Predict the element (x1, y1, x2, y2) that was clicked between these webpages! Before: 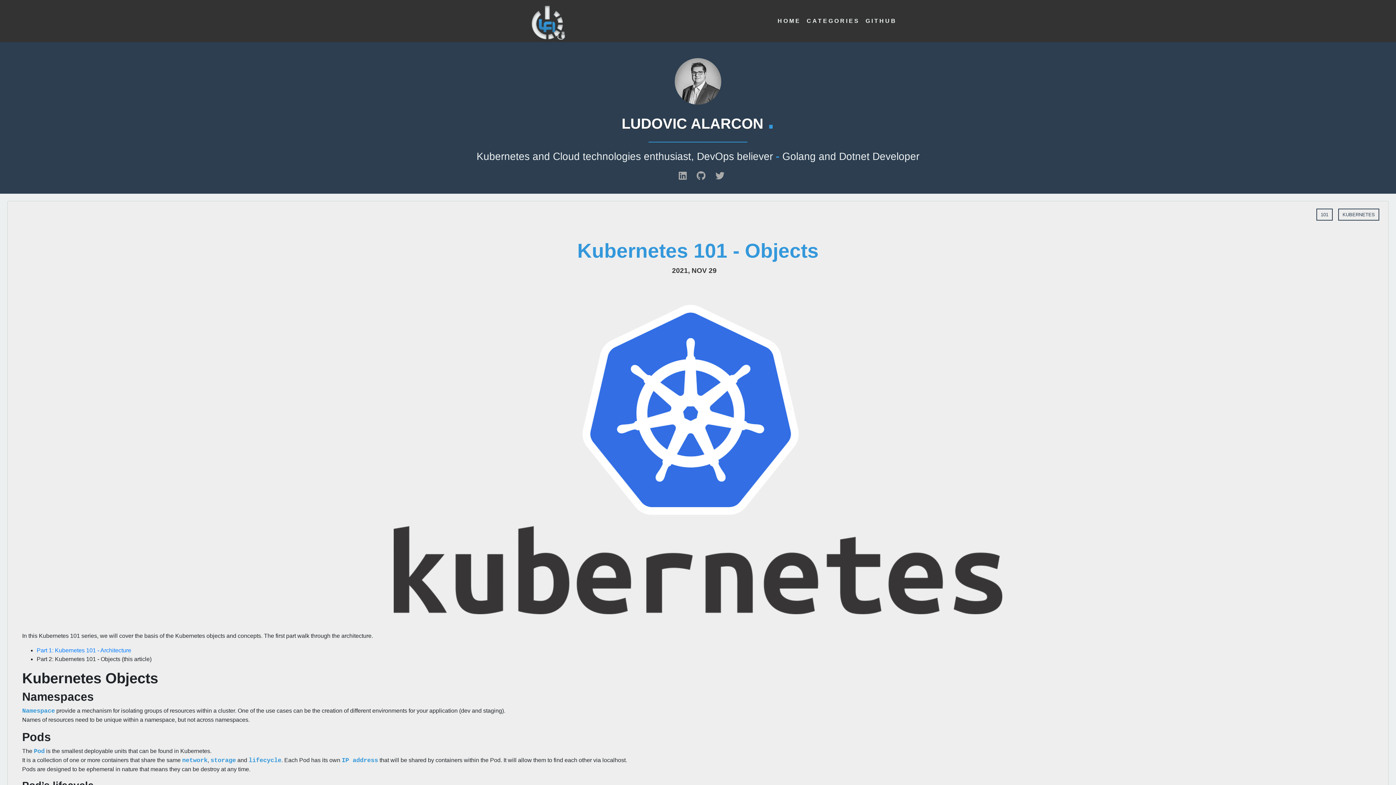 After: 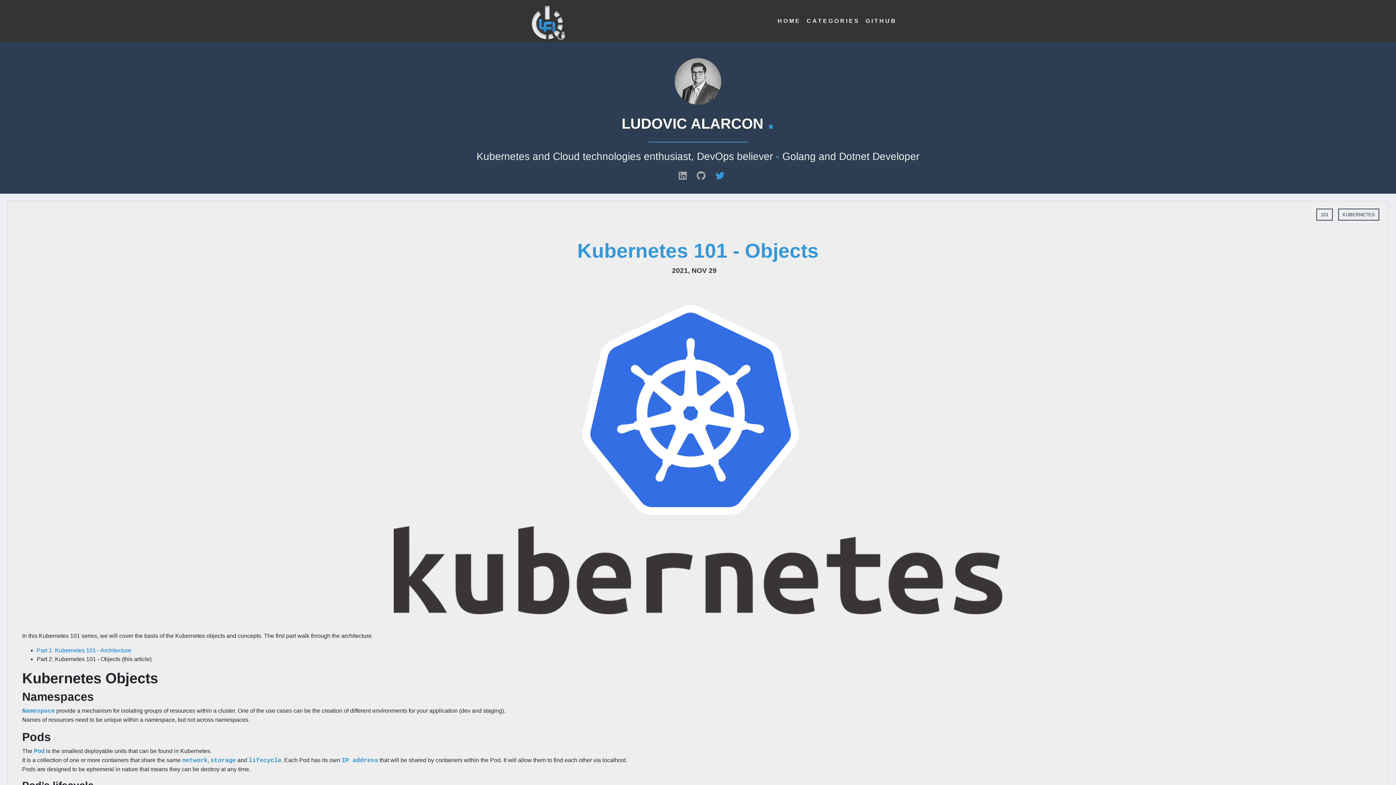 Action: bbox: (715, 170, 724, 181)